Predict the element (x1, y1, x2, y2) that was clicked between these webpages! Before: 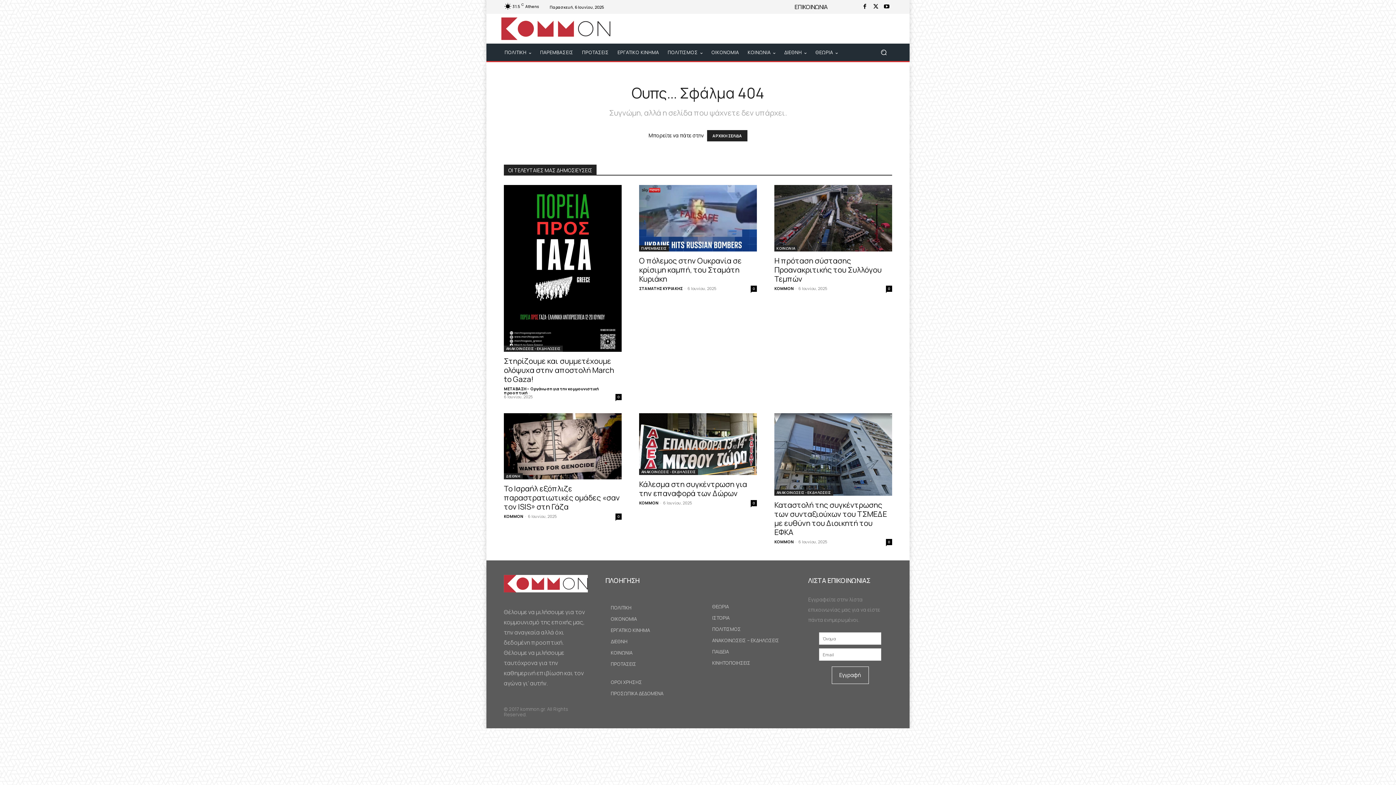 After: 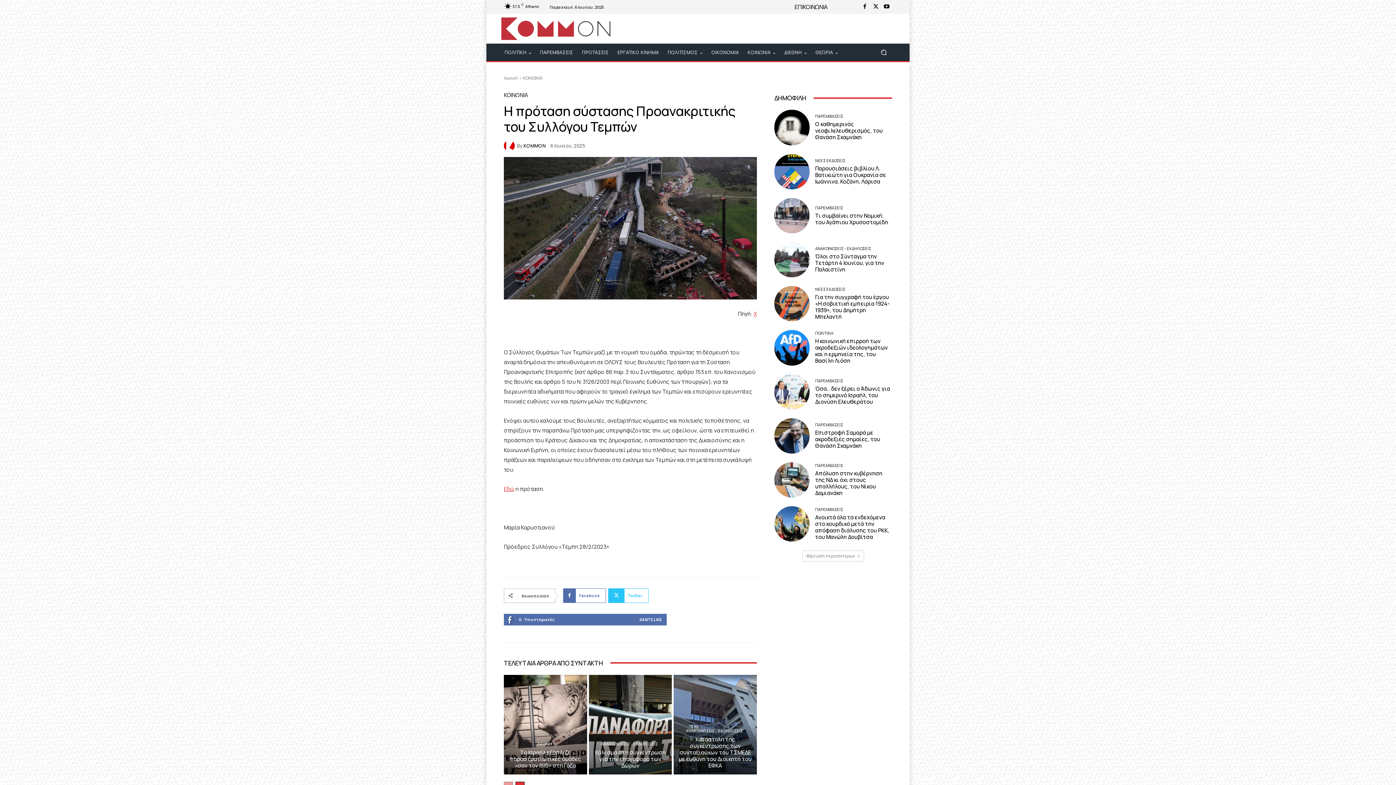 Action: bbox: (774, 255, 881, 283) label: Η πρόταση σύστασης Προανακριτικής του Συλλόγου Τεμπών